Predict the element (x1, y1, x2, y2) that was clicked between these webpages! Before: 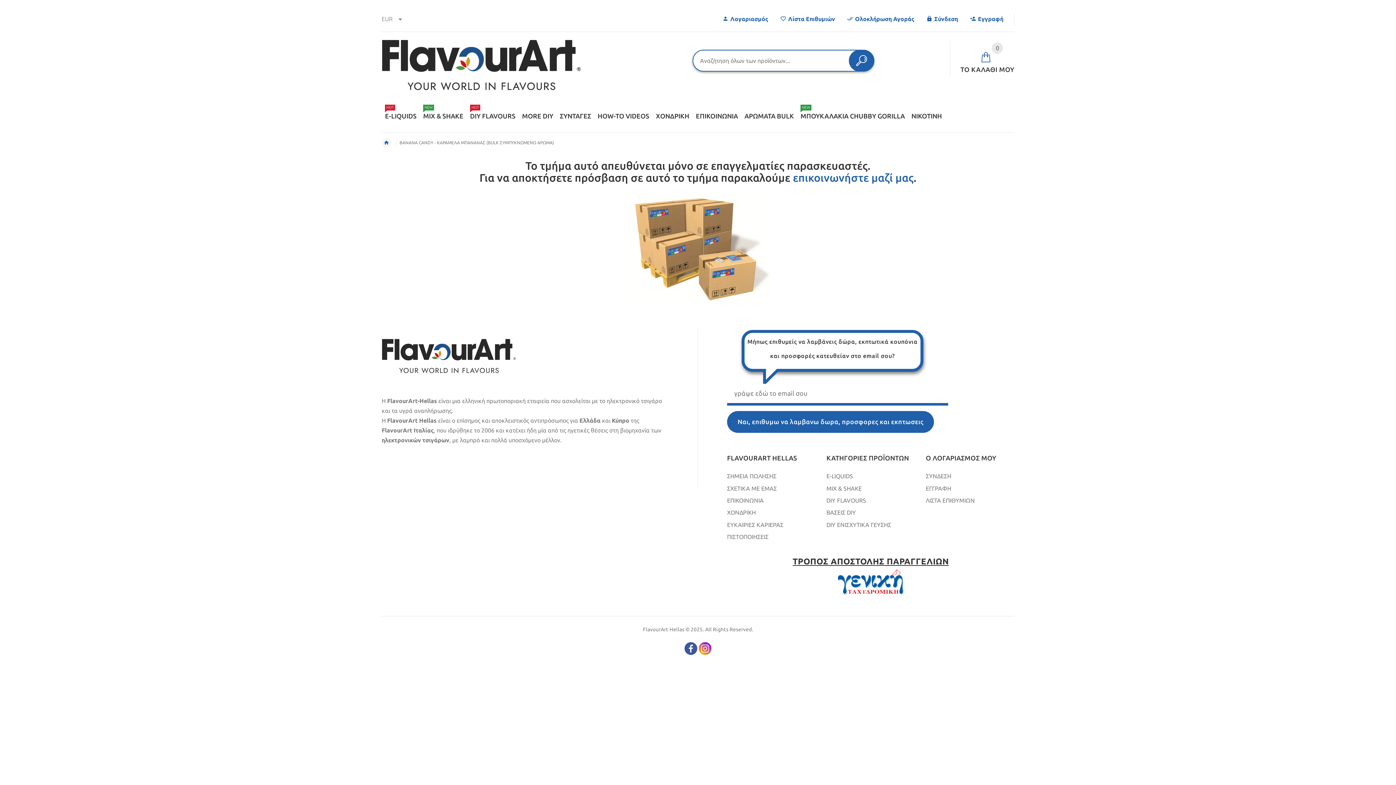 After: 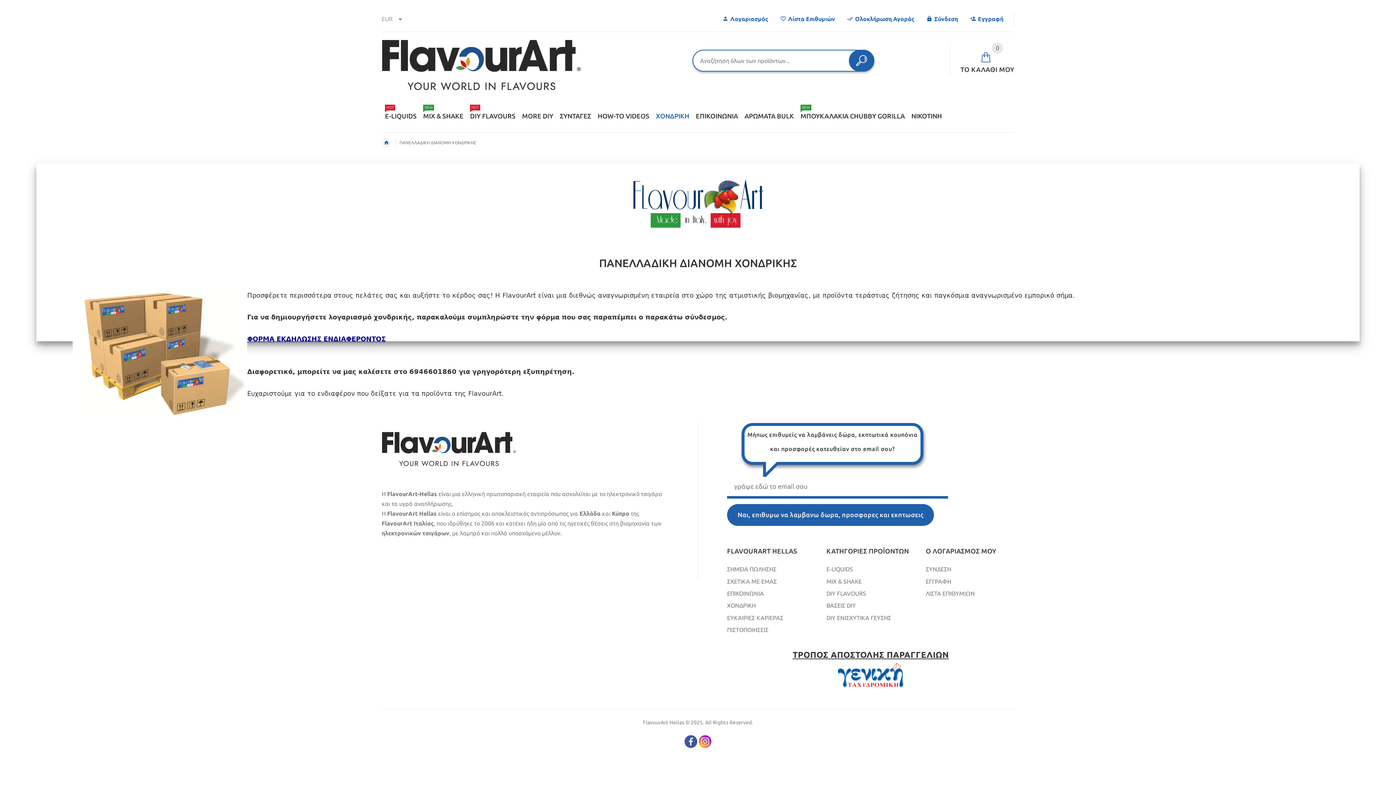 Action: label: ΧΟΝΔΡΙΚΗ bbox: (652, 105, 692, 124)